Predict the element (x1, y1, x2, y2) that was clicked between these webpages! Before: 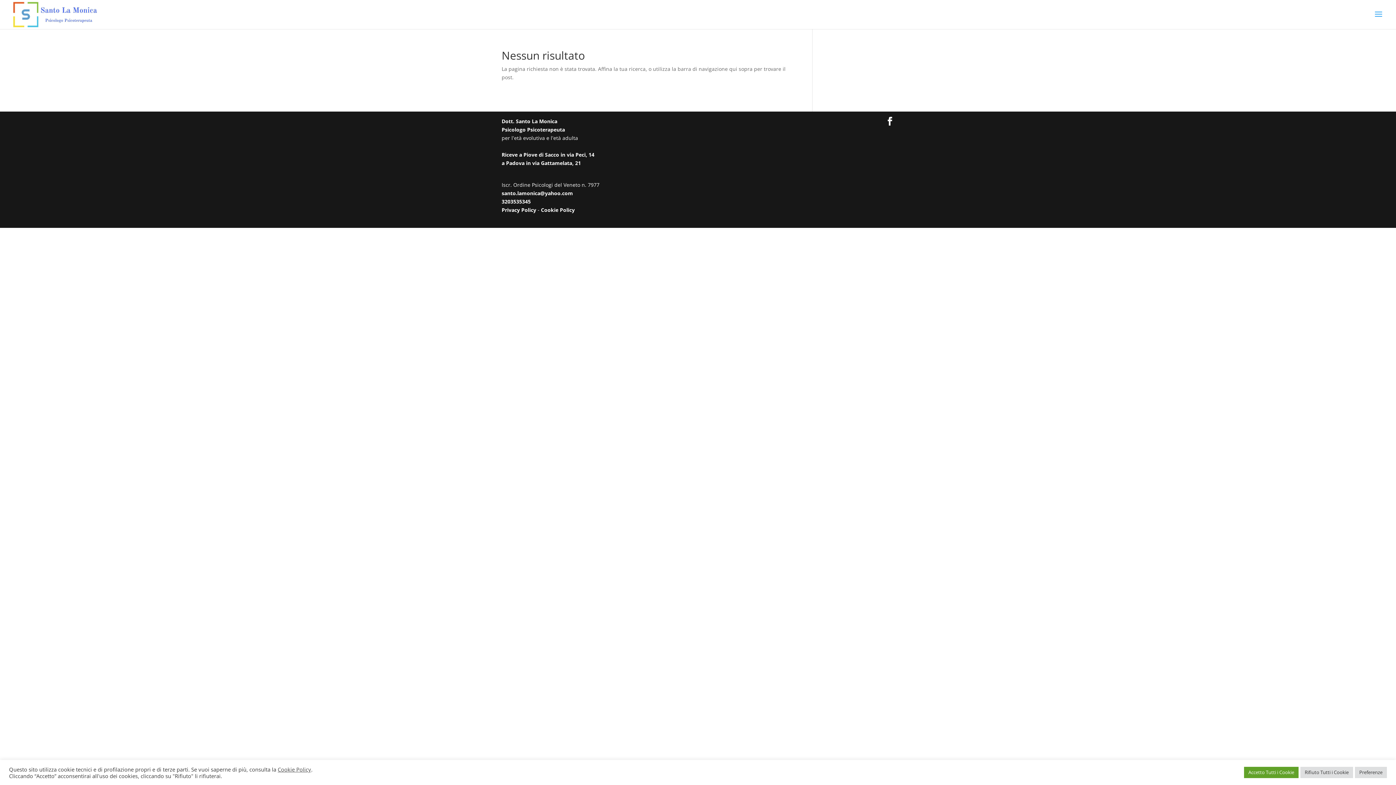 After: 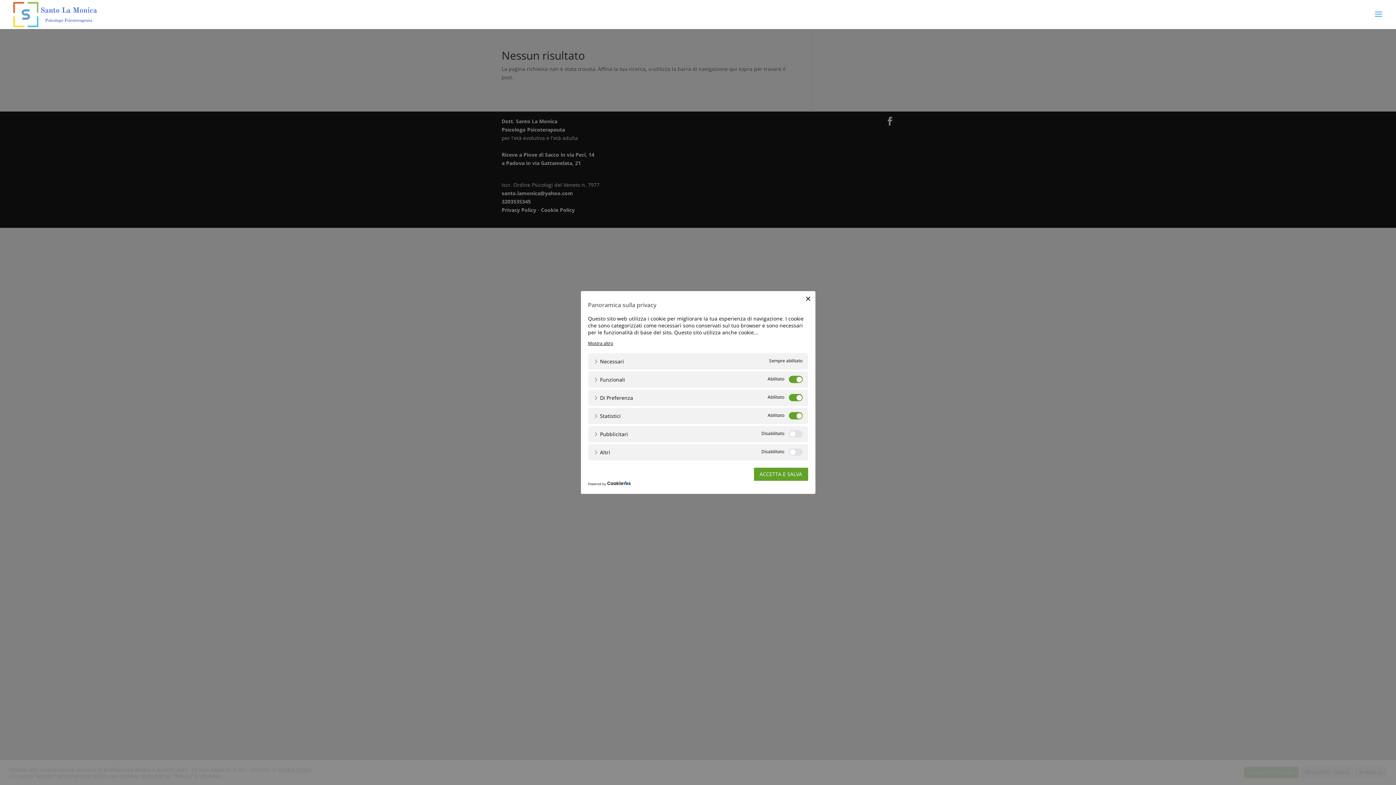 Action: bbox: (1355, 767, 1387, 778) label: Preferenze